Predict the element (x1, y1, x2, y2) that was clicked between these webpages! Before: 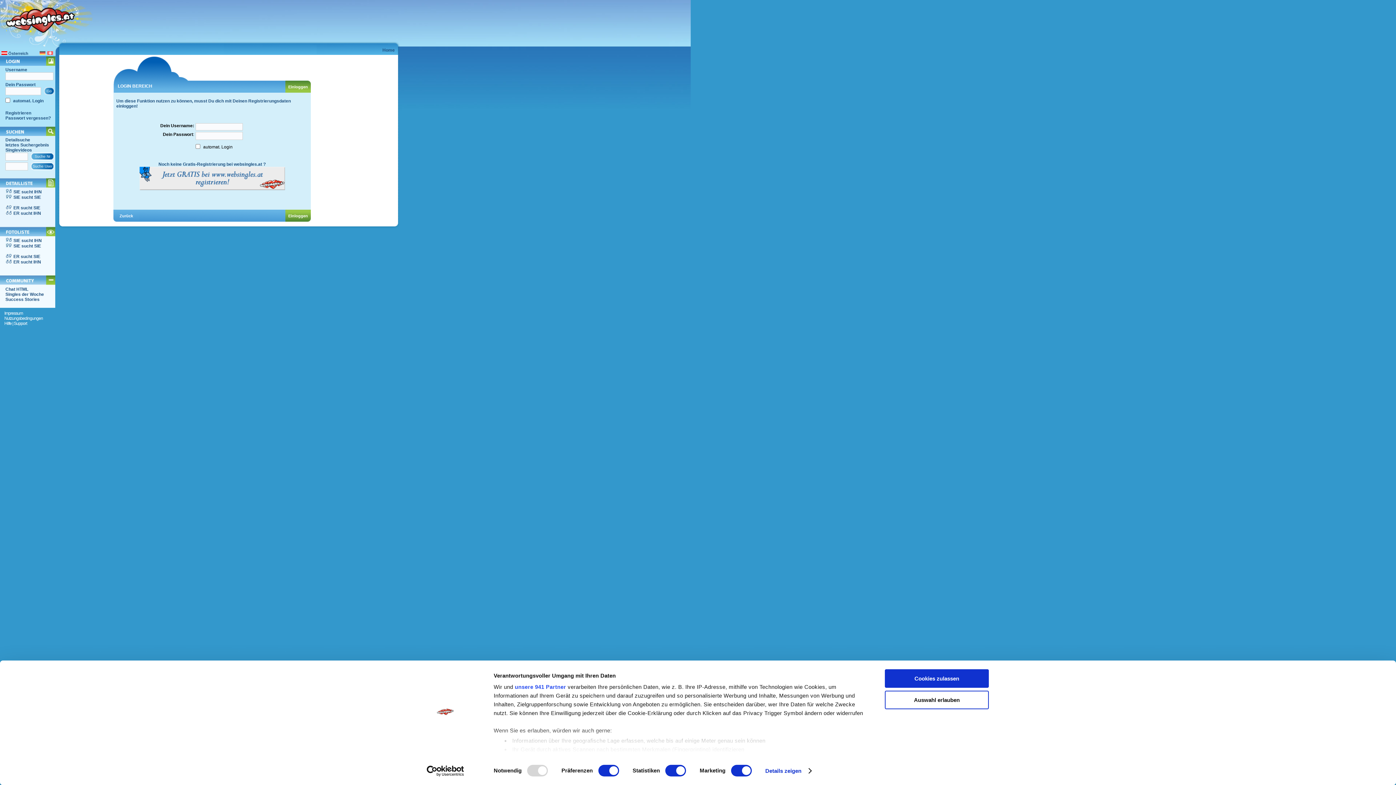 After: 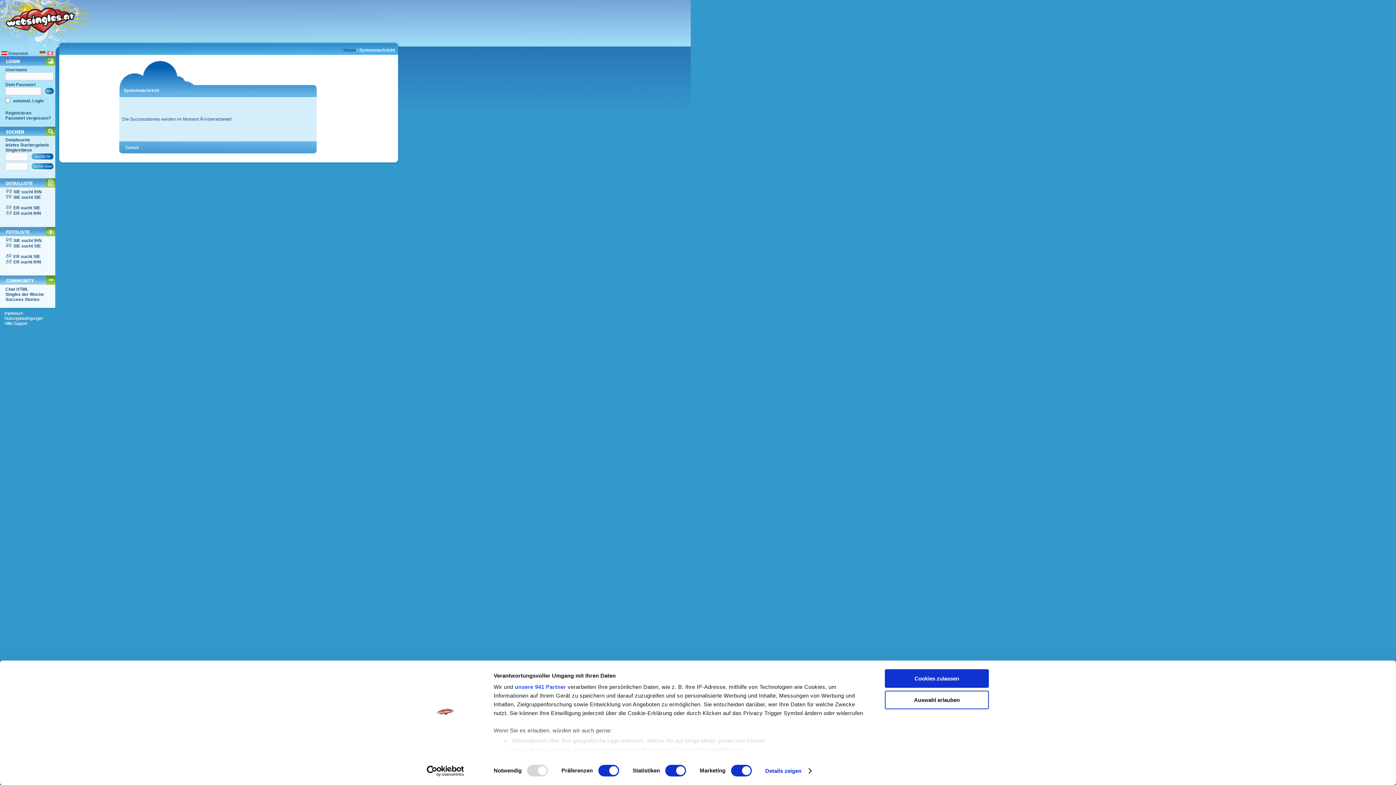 Action: label: Success Stories bbox: (5, 297, 39, 302)